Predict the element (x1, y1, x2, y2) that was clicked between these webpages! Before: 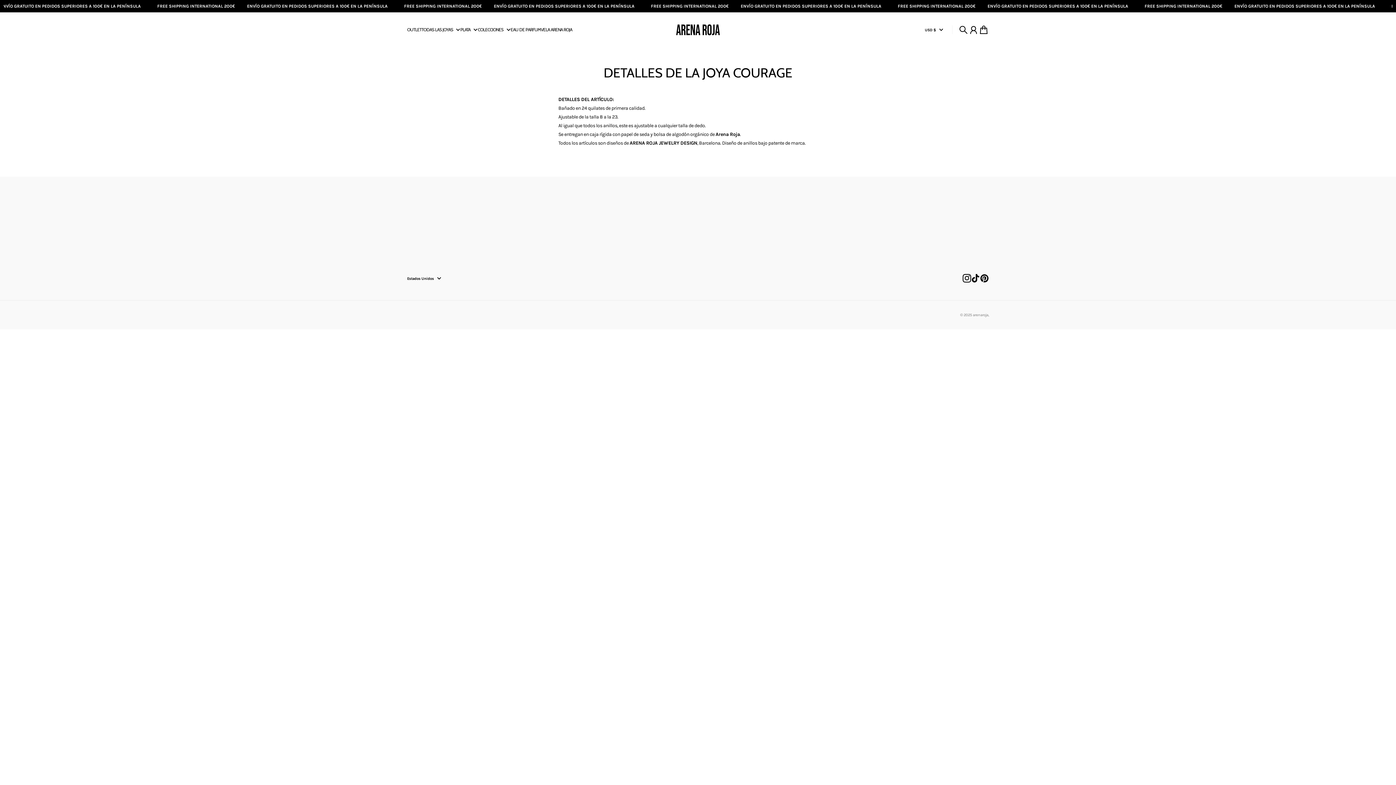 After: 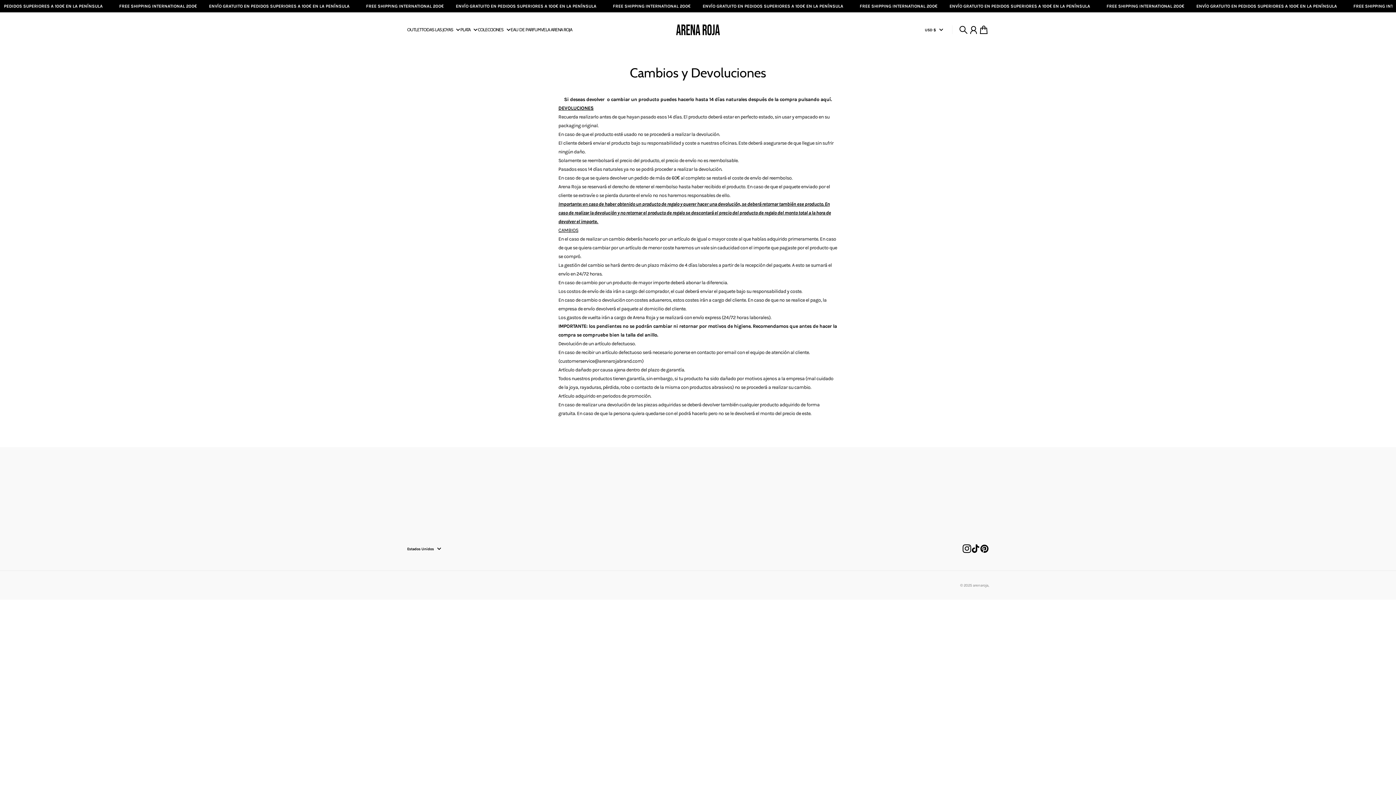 Action: label: Cambios y Devoluciones bbox: (407, 218, 451, 225)